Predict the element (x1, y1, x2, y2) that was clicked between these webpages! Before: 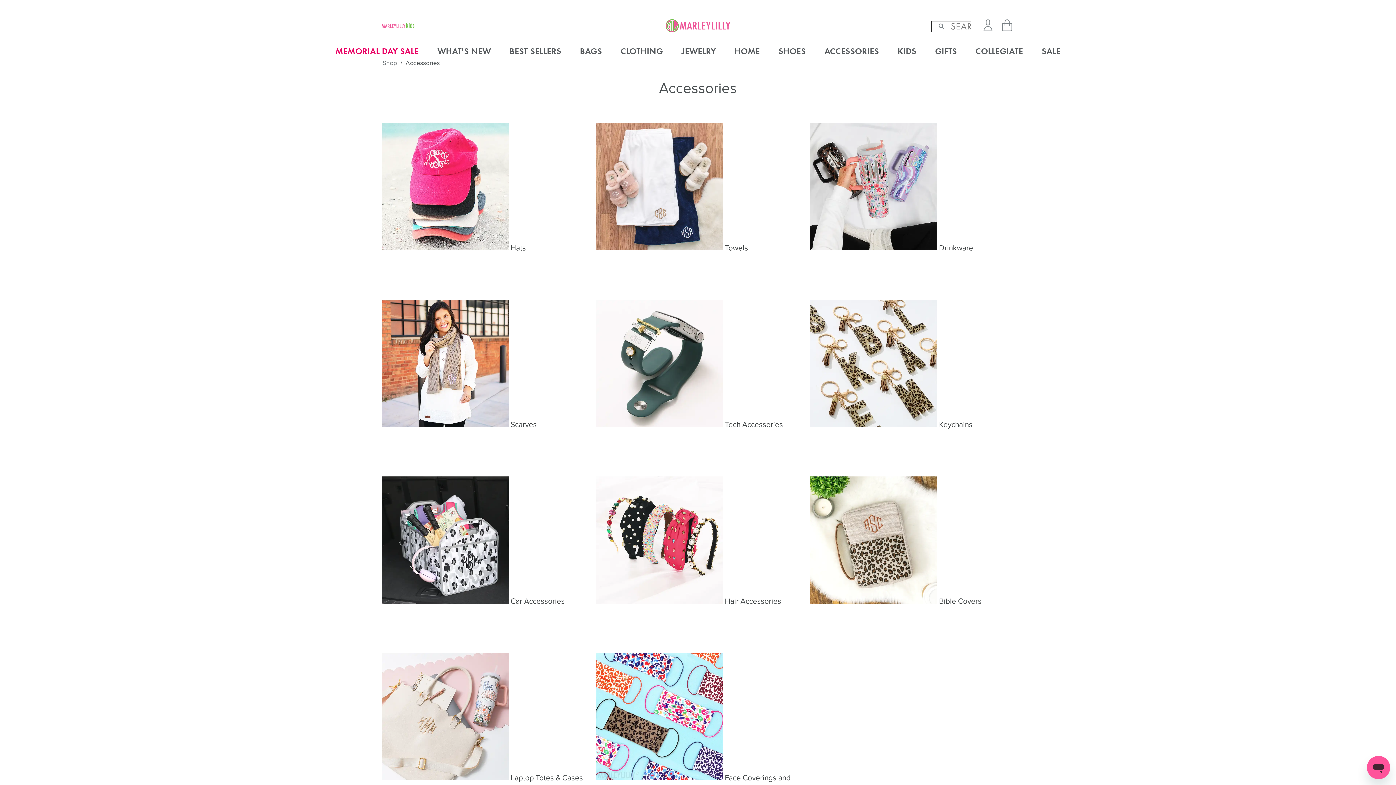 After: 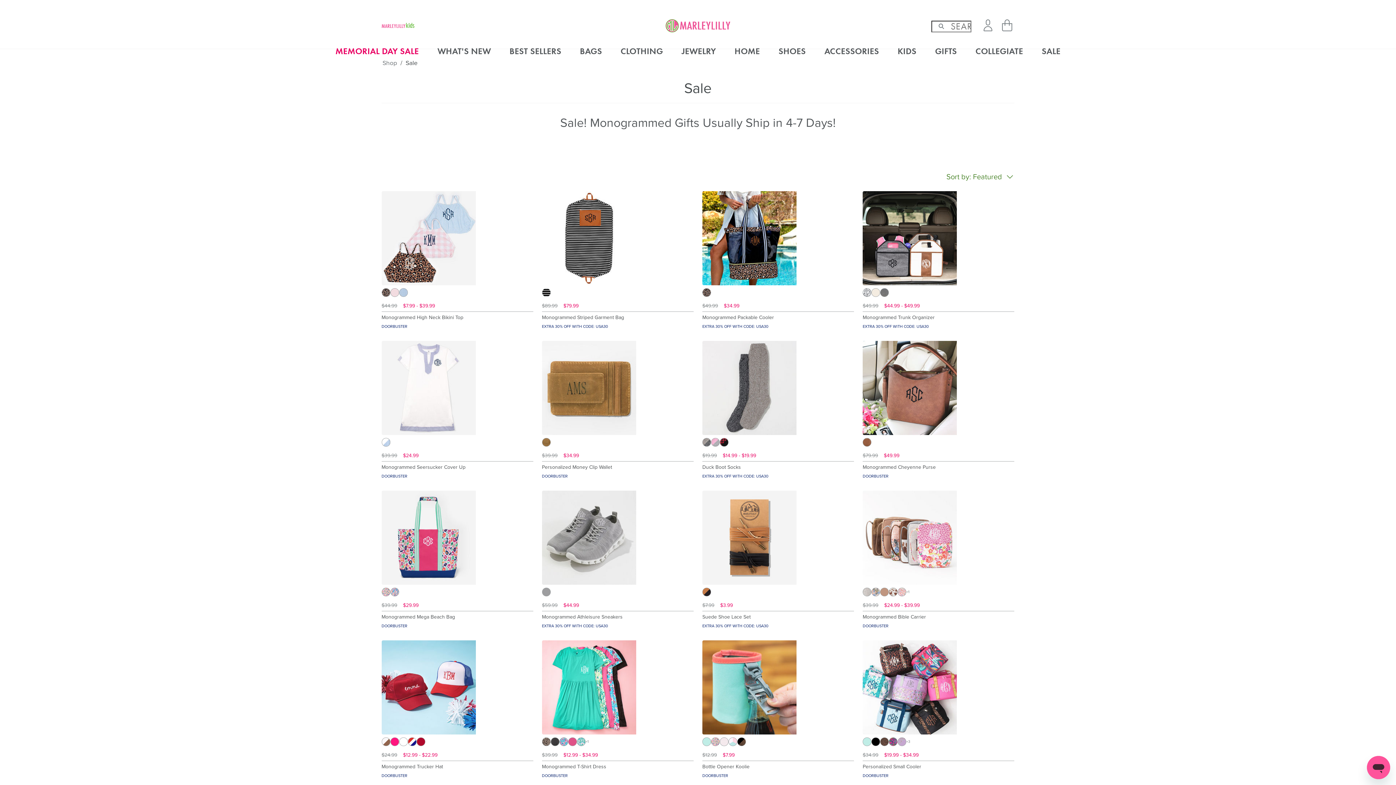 Action: bbox: (1041, 45, 1060, 56) label: SALE